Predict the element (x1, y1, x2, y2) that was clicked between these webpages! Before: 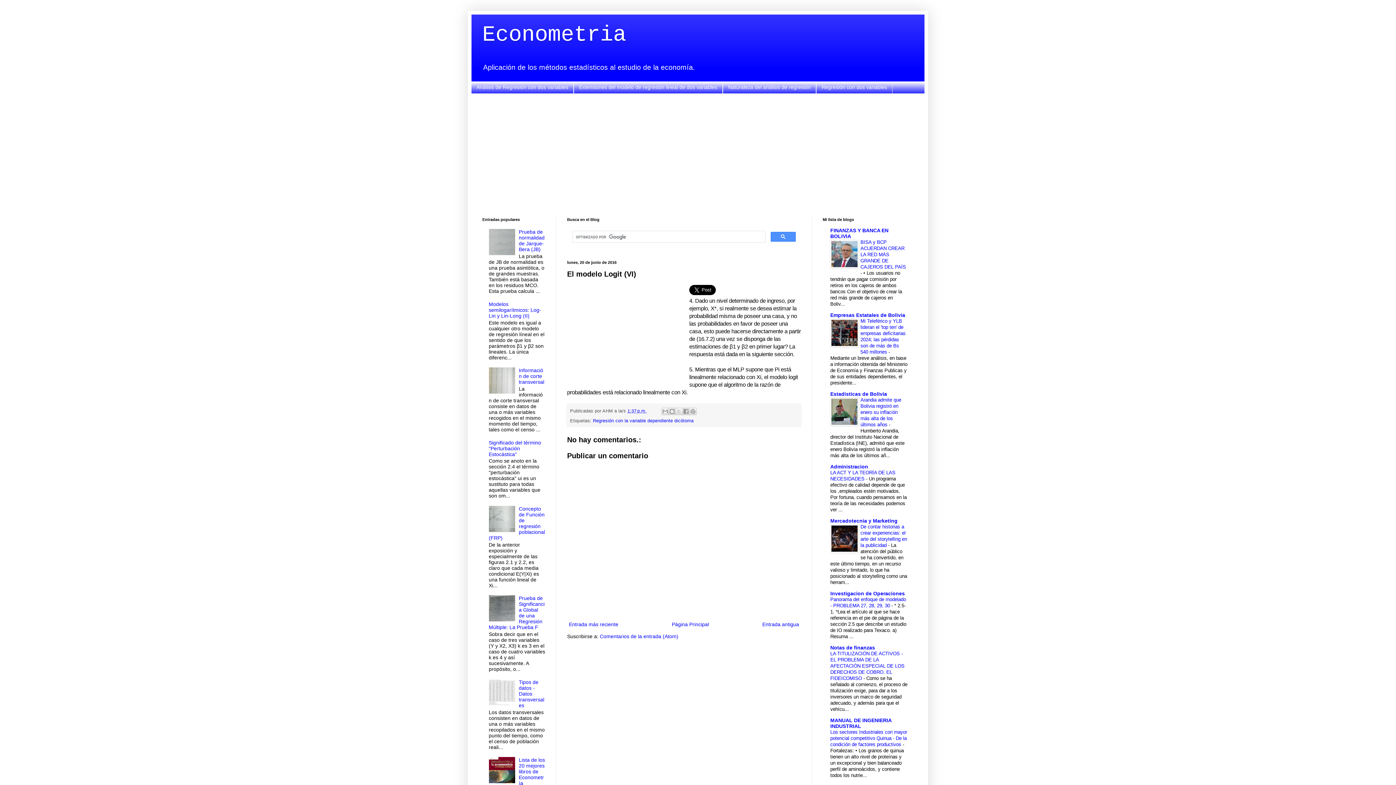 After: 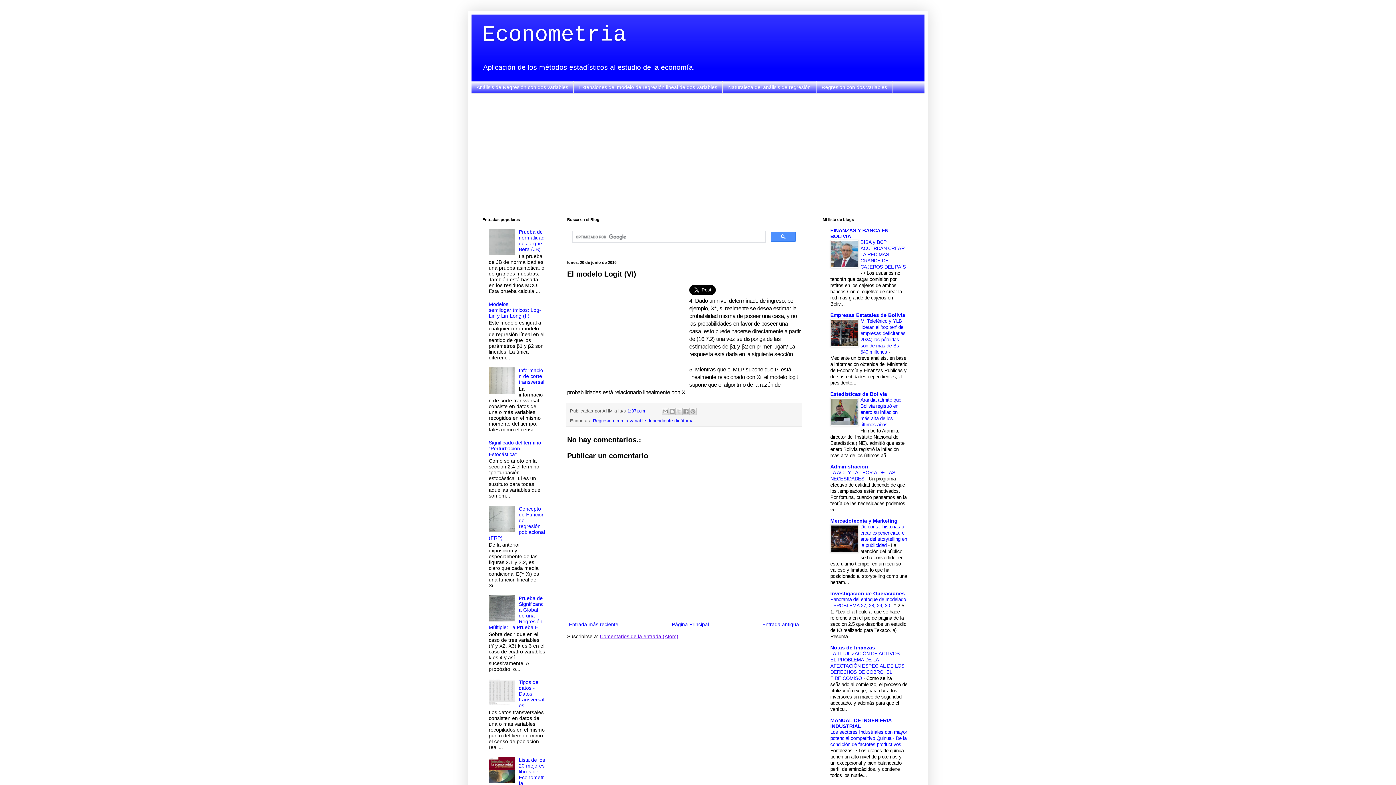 Action: bbox: (600, 633, 678, 639) label: Comentarios de la entrada (Atom)